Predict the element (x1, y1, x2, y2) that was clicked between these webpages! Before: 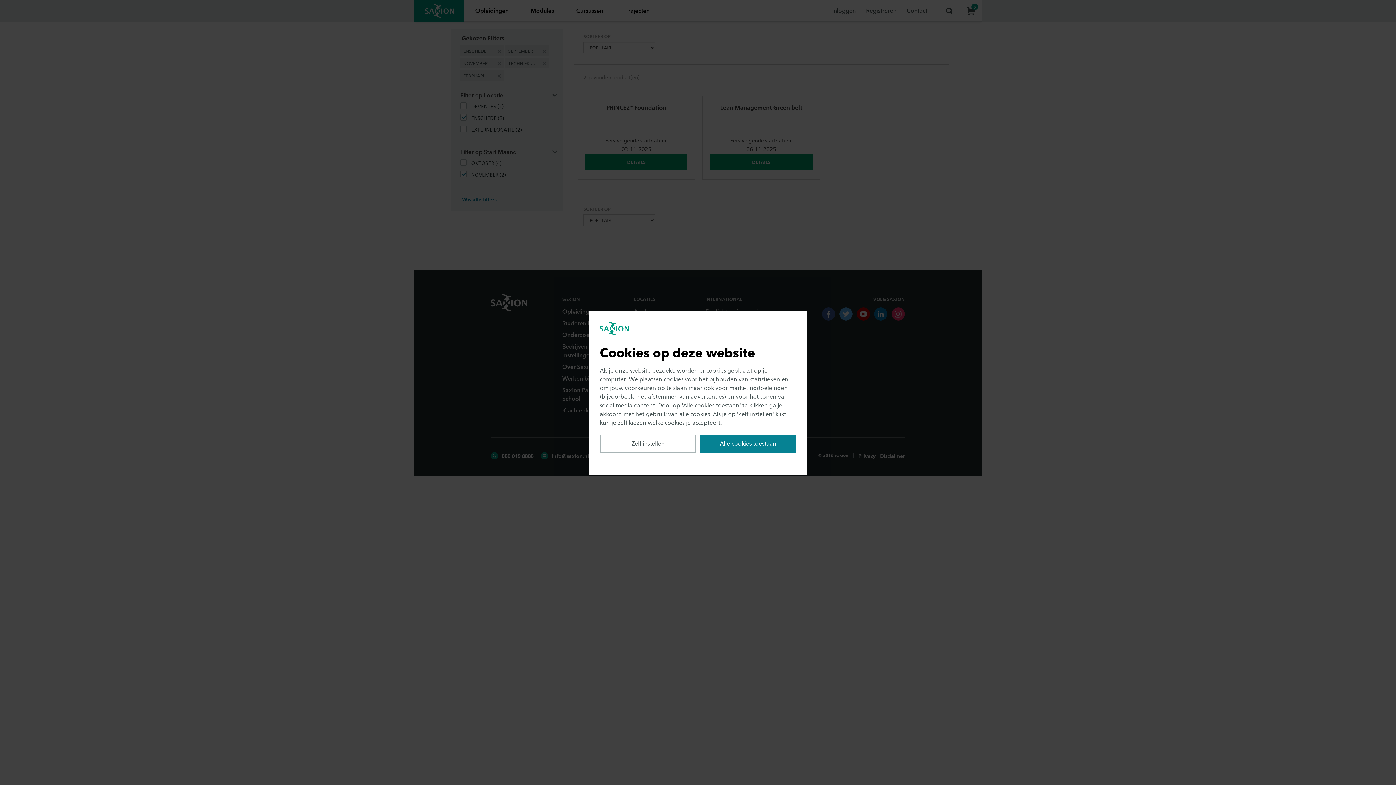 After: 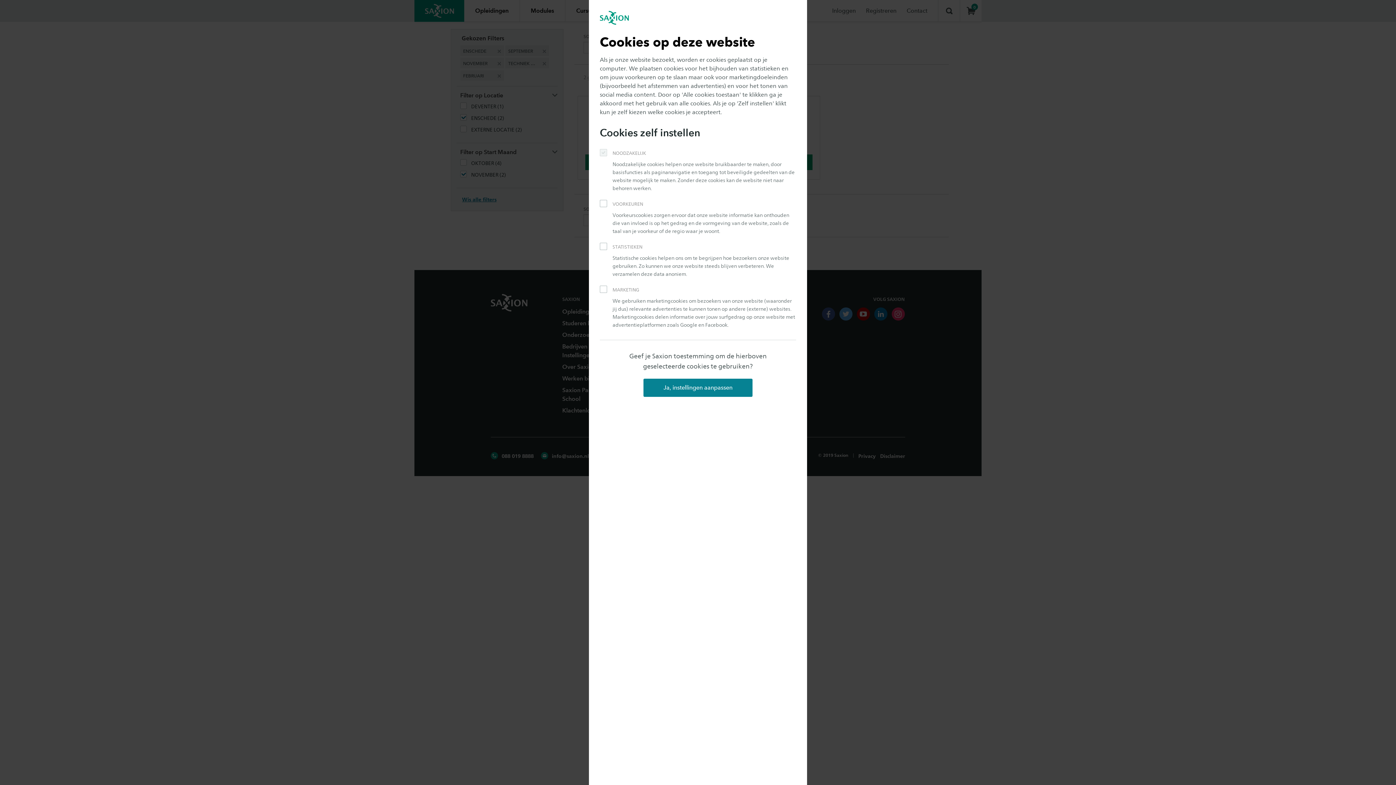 Action: bbox: (600, 434, 696, 452) label: Zelf instellen